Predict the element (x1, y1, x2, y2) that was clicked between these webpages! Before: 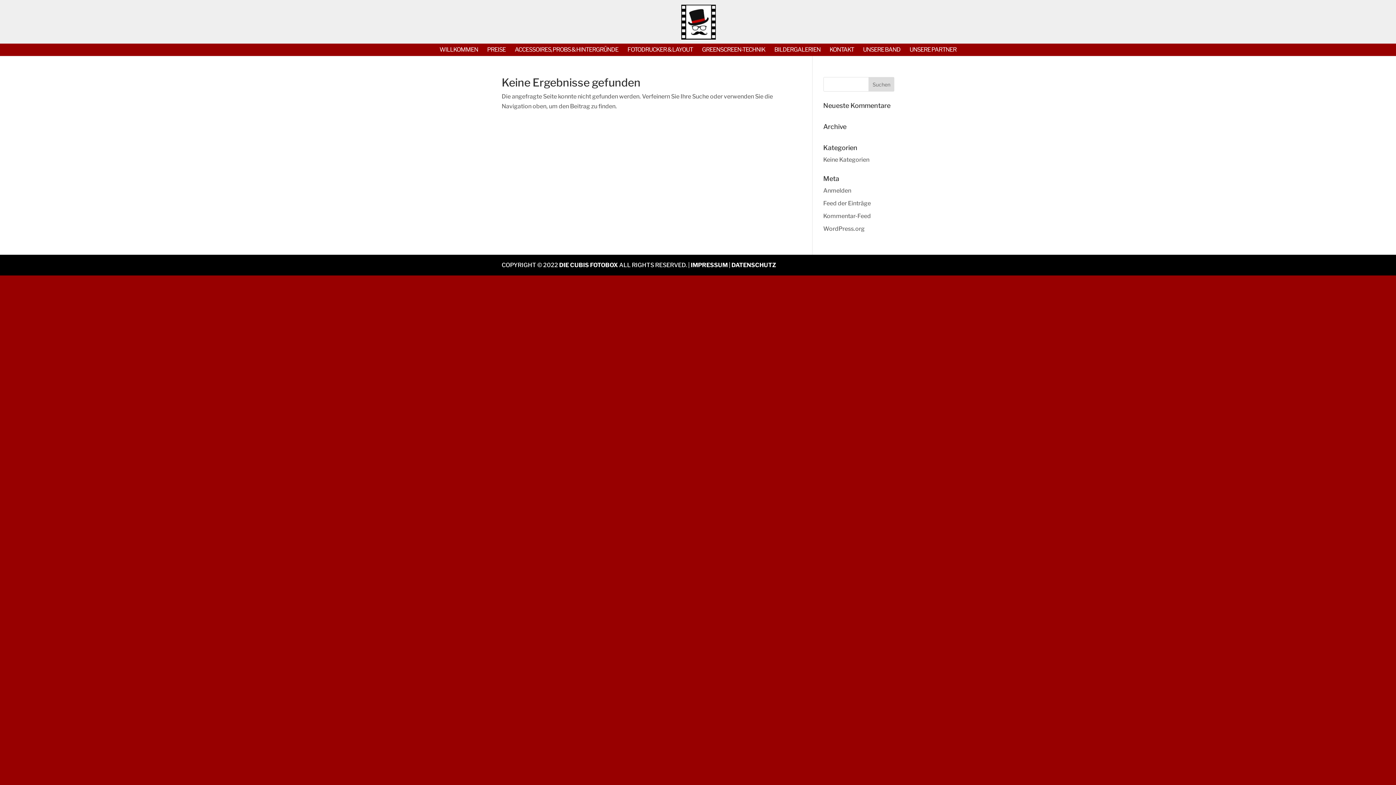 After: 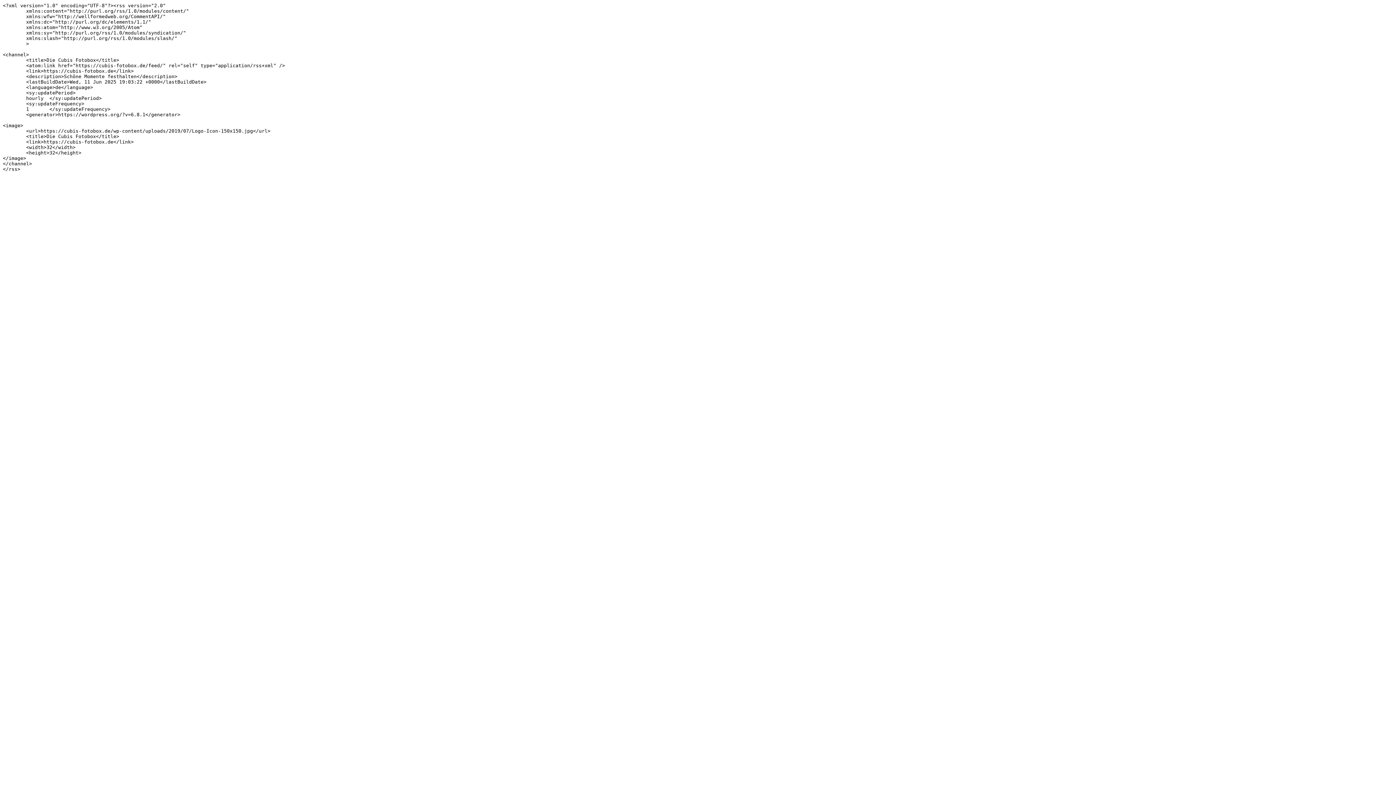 Action: bbox: (823, 200, 871, 206) label: Feed der Einträge